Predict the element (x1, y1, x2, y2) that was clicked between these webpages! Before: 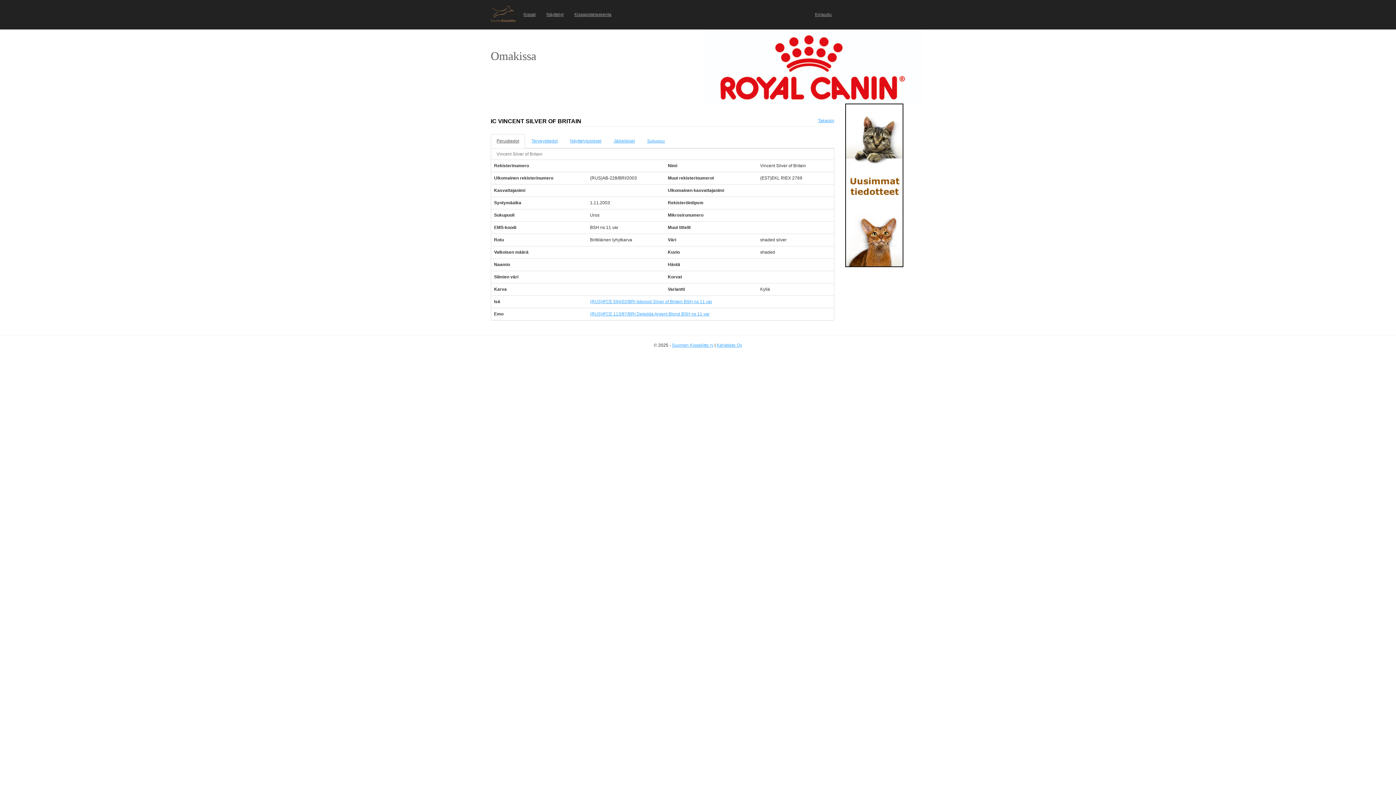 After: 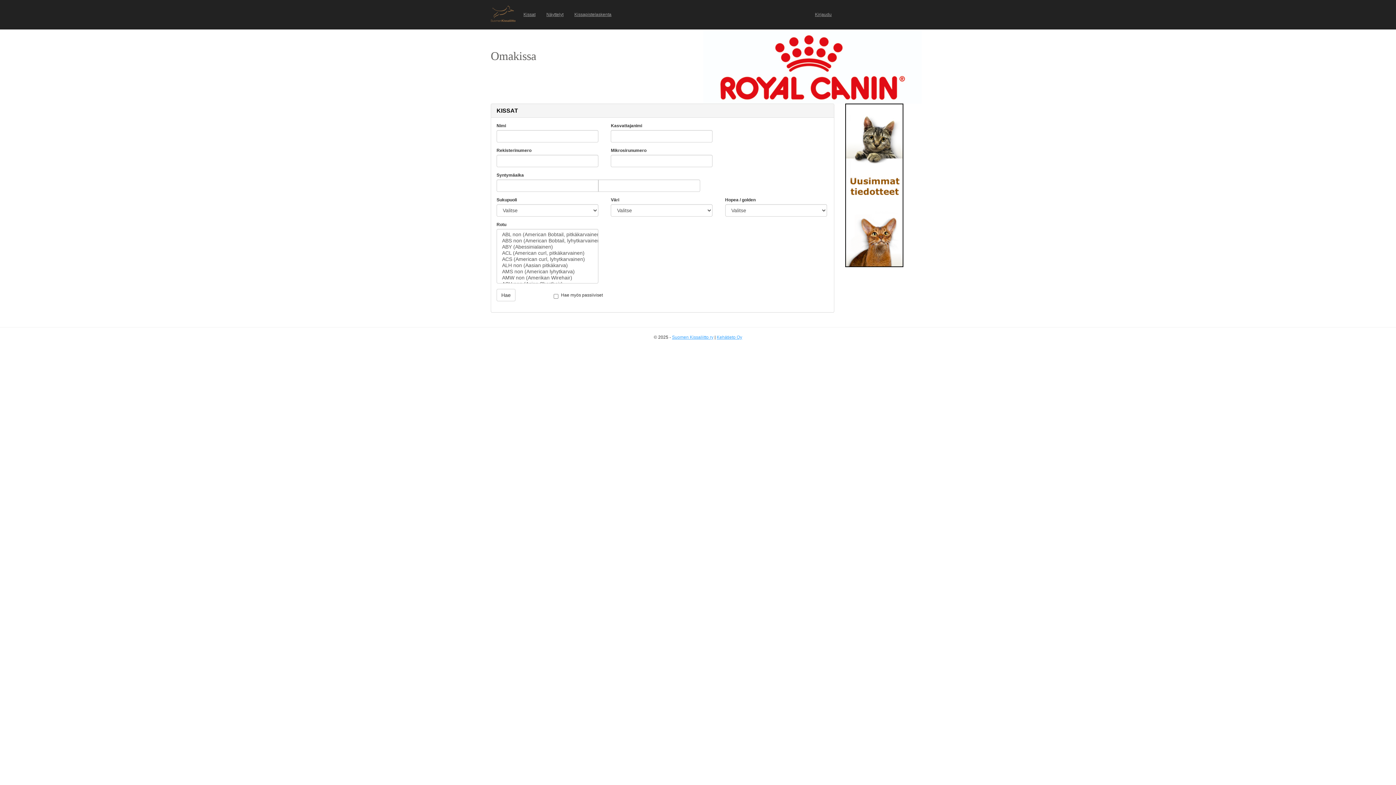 Action: bbox: (490, 5, 518, 21)